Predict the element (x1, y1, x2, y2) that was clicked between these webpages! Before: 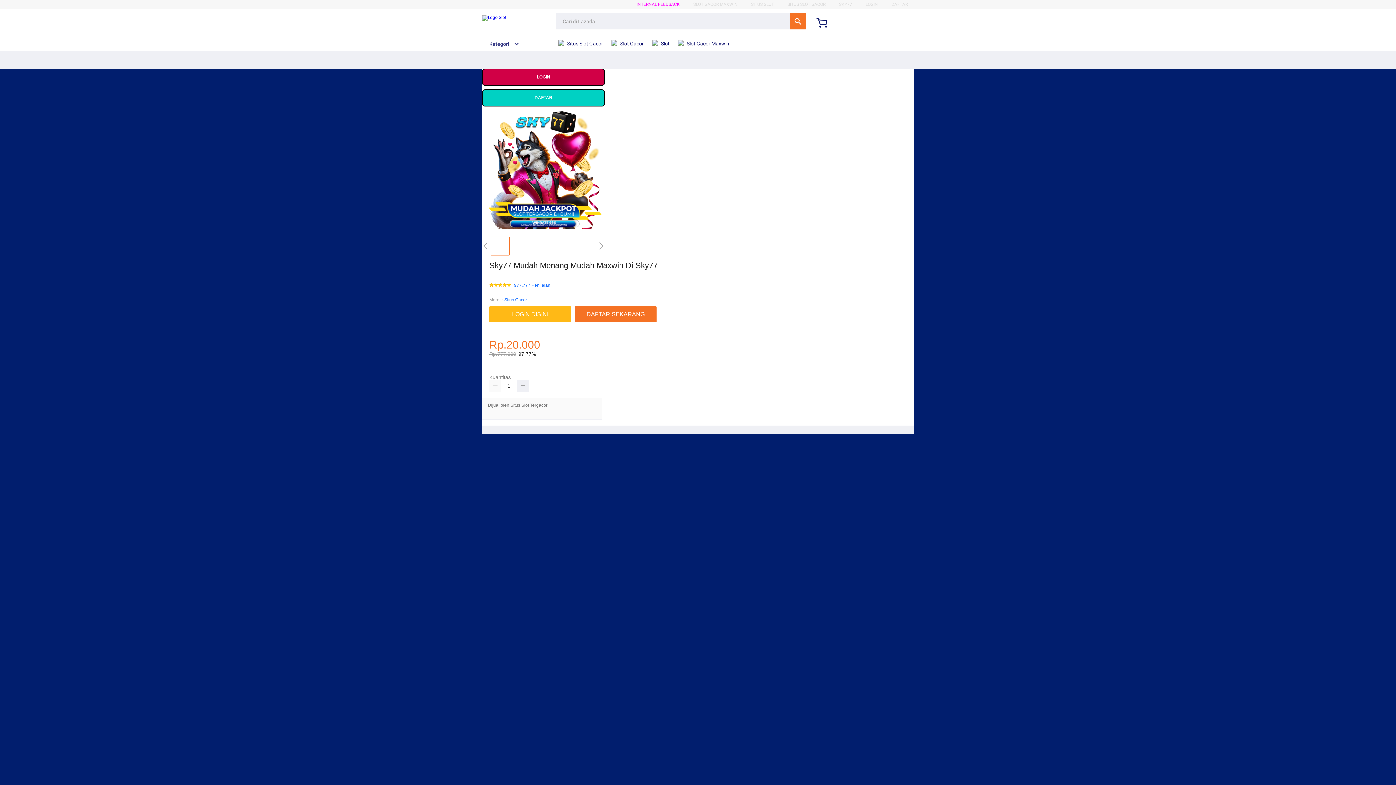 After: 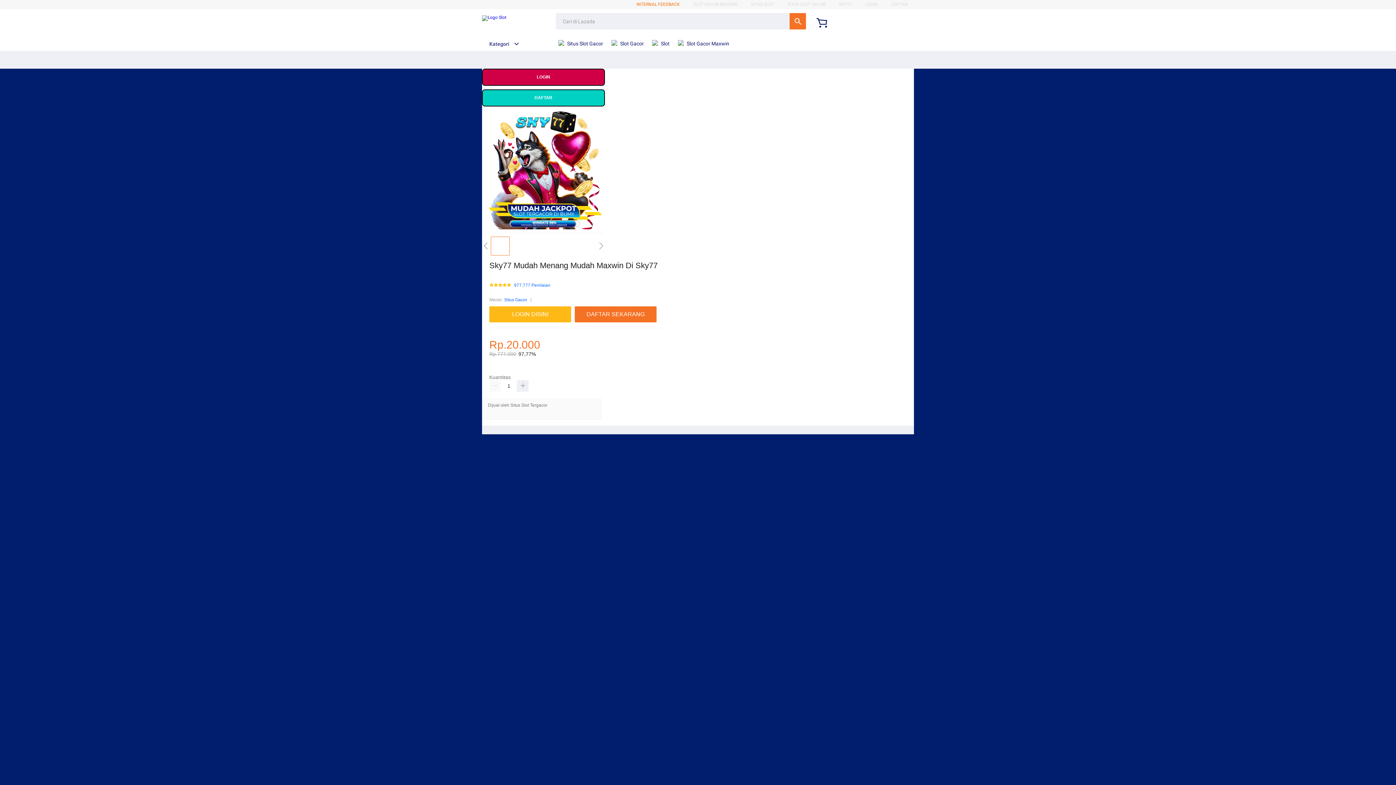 Action: label: INTERNAL FEEDBACK bbox: (636, 1, 680, 6)